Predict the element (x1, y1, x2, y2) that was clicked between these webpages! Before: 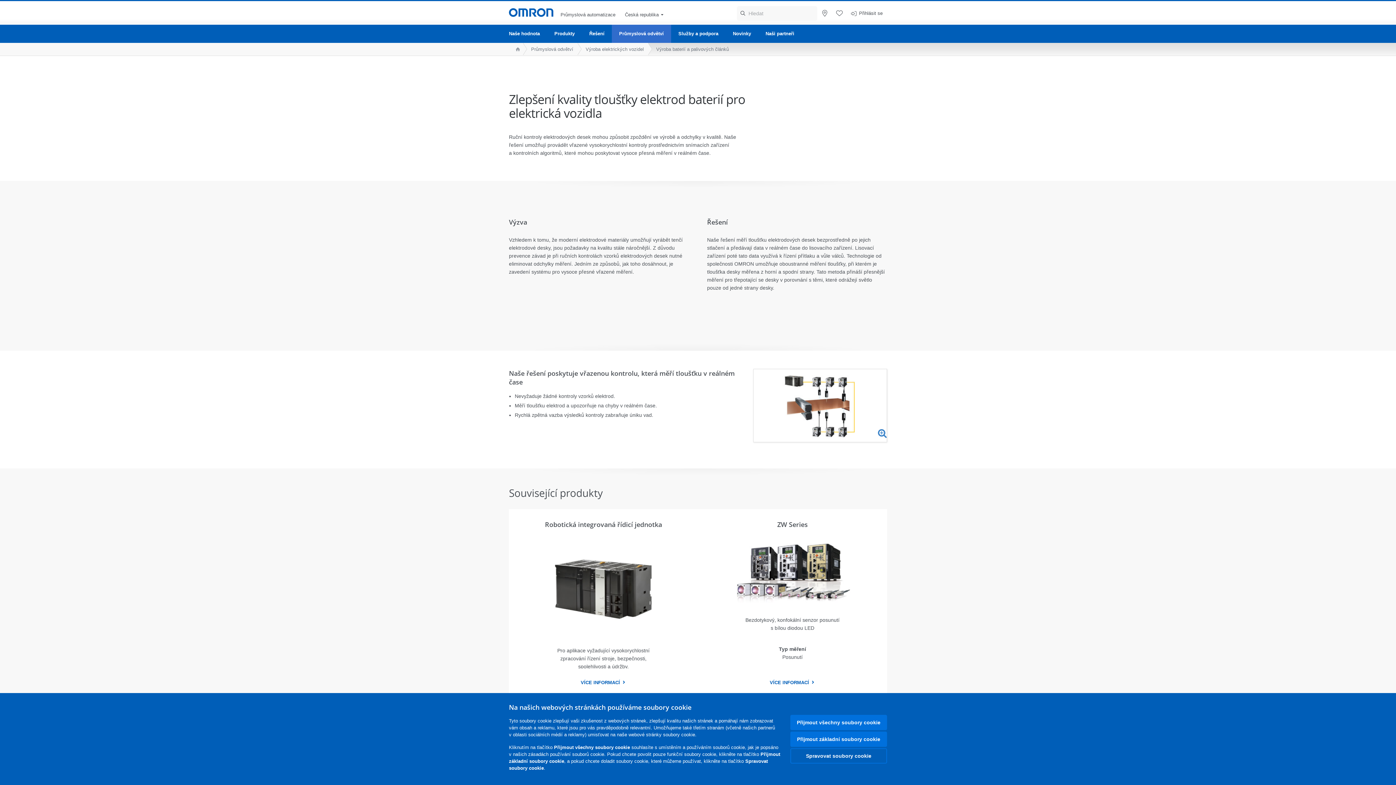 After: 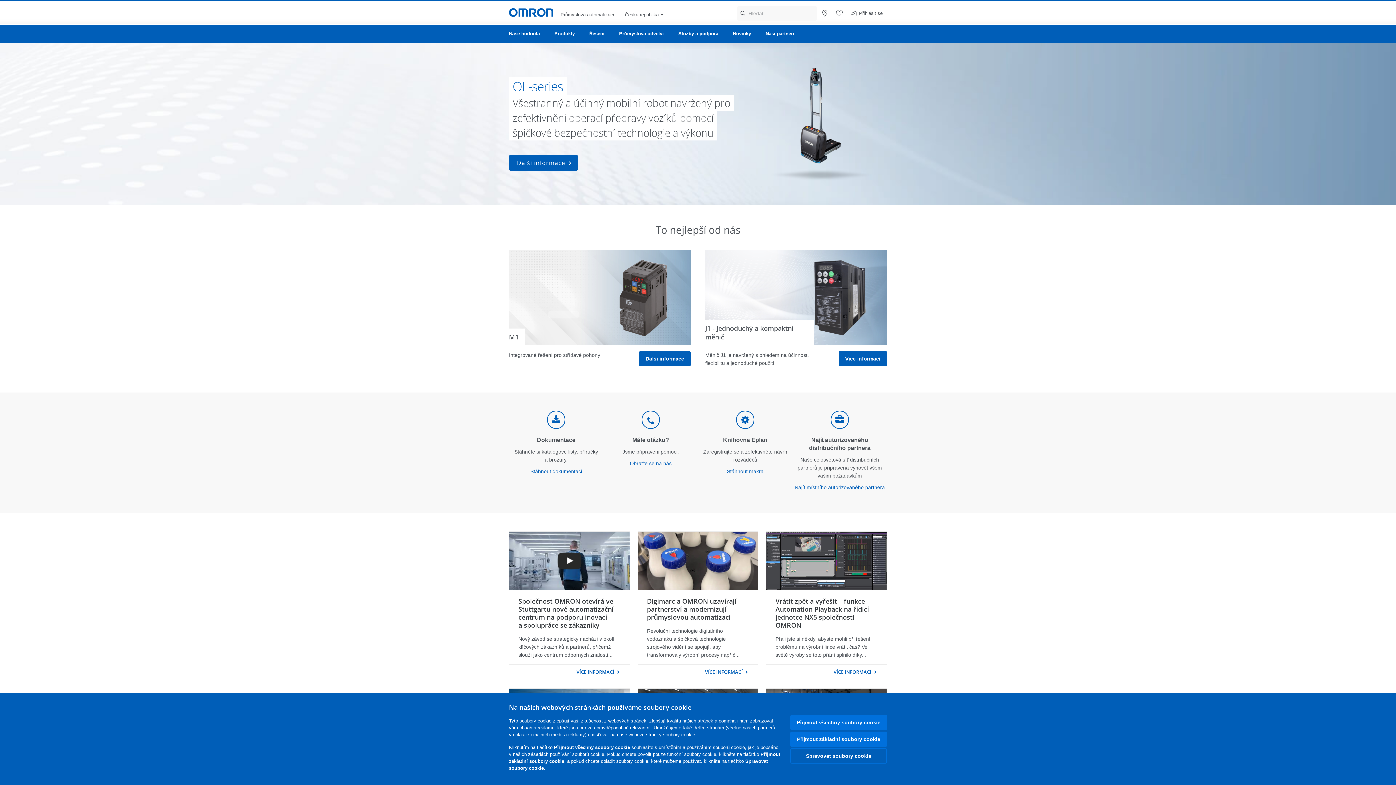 Action: bbox: (509, 8, 553, 17)